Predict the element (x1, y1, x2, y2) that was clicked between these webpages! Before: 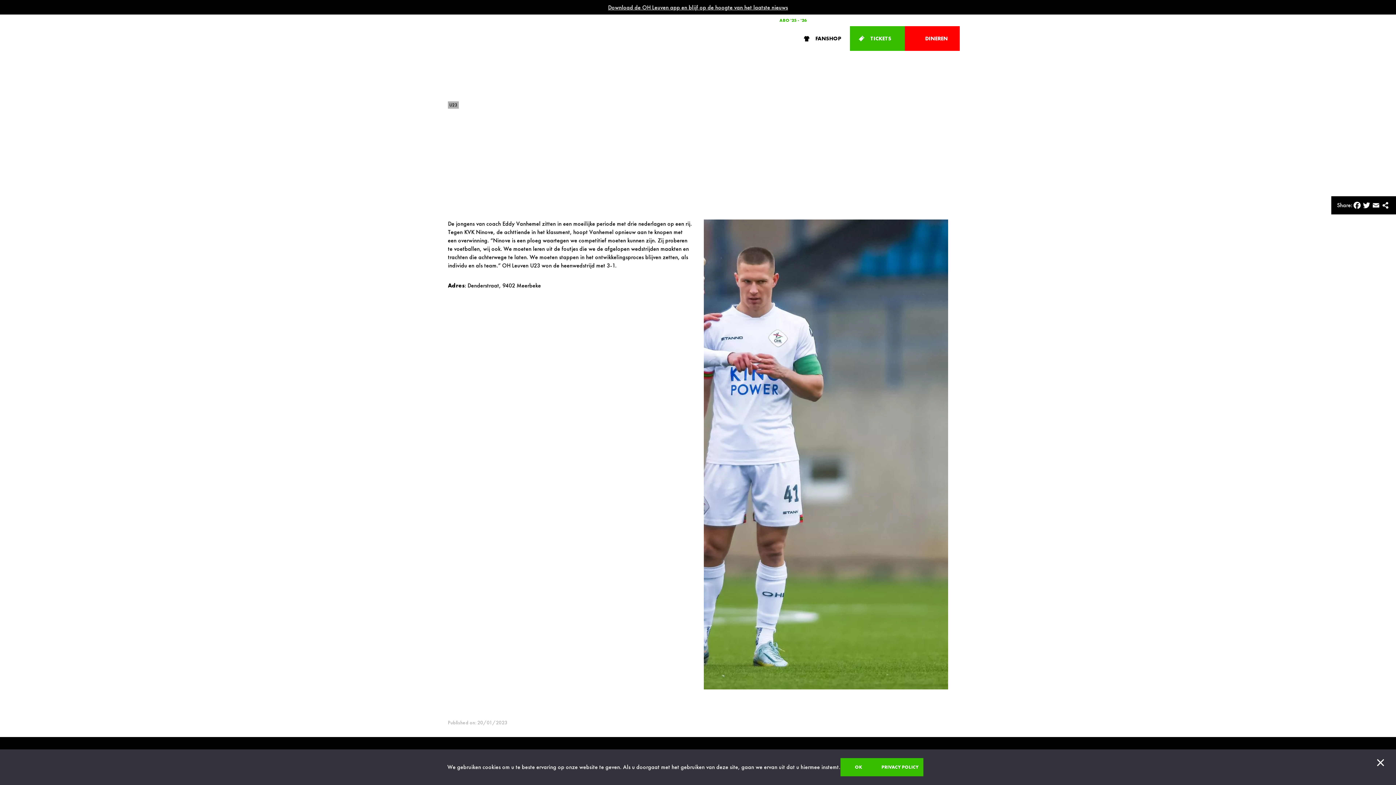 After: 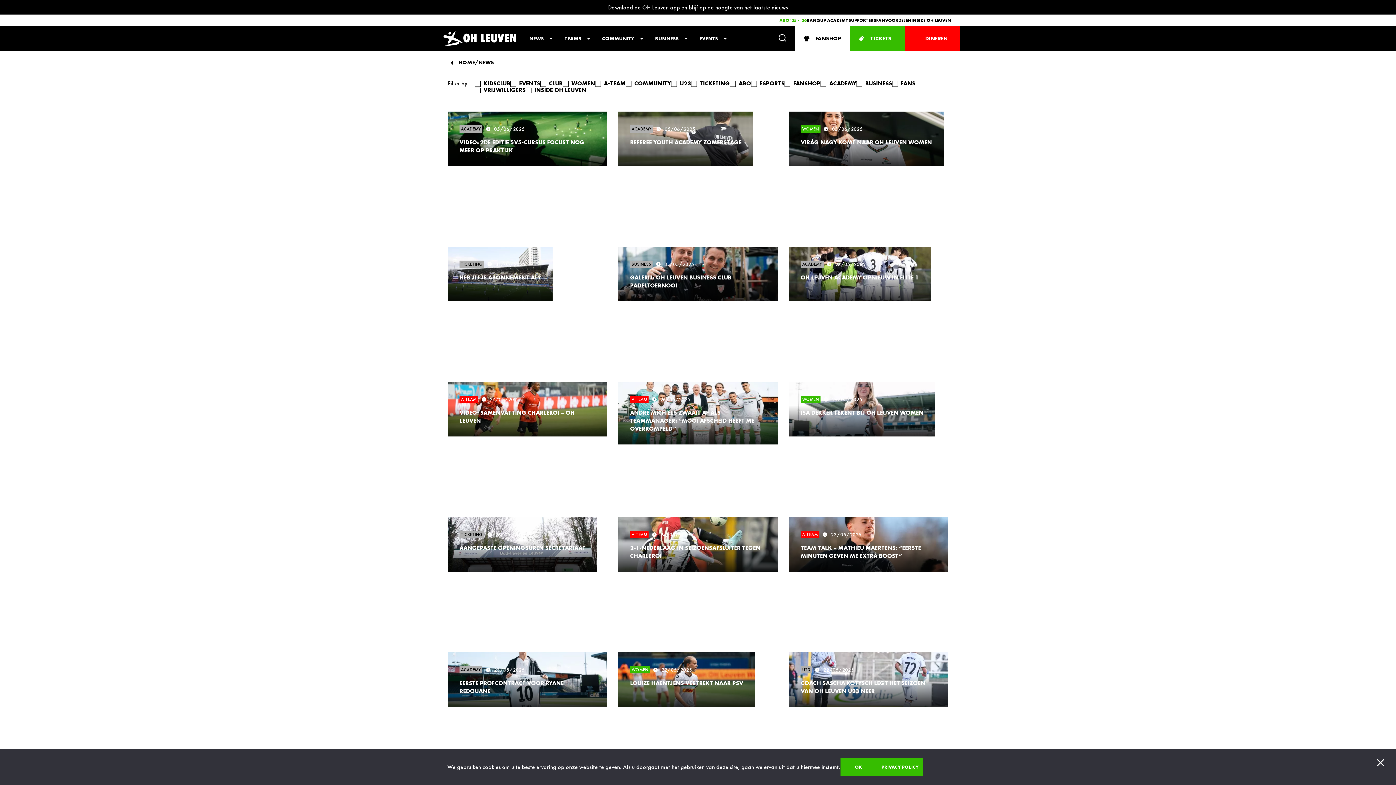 Action: label: NEWS bbox: (529, 26, 553, 50)